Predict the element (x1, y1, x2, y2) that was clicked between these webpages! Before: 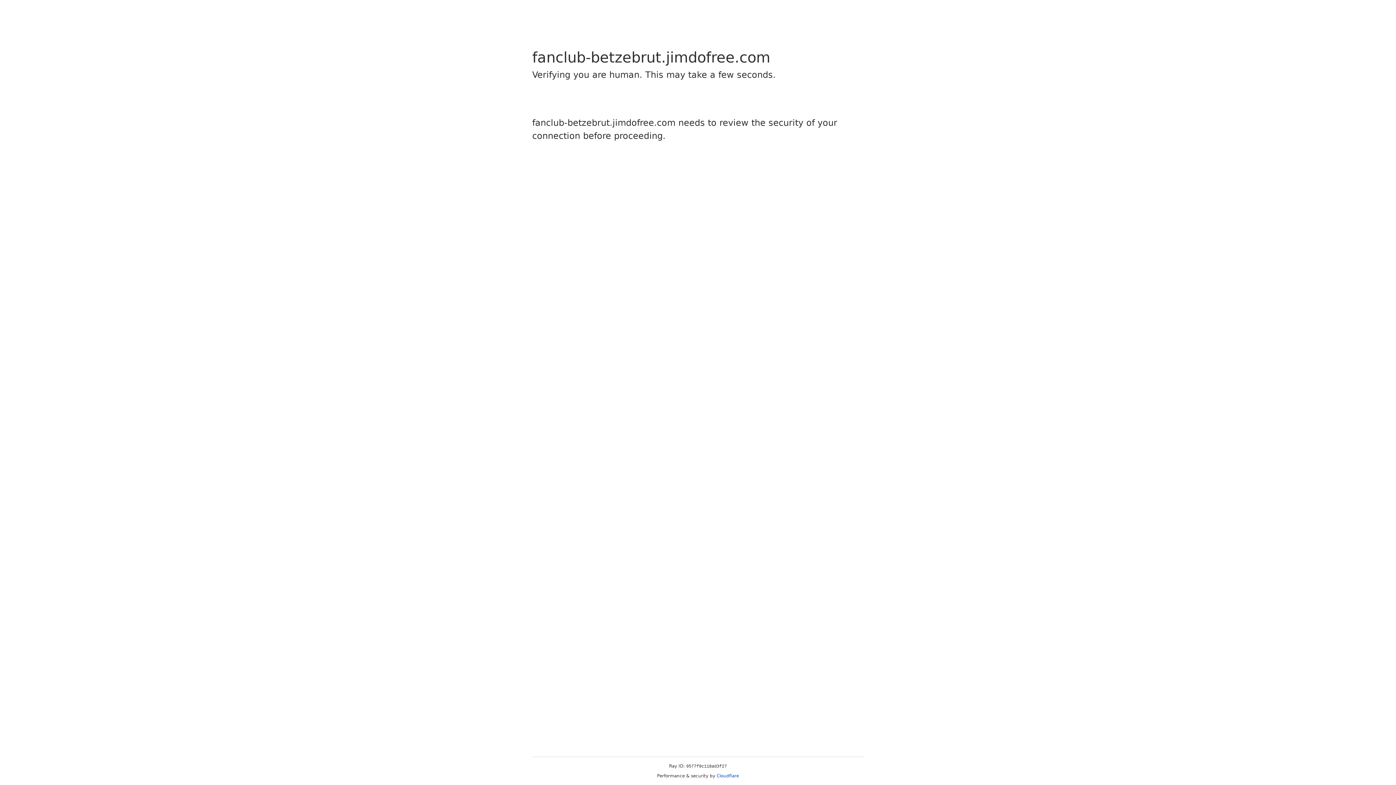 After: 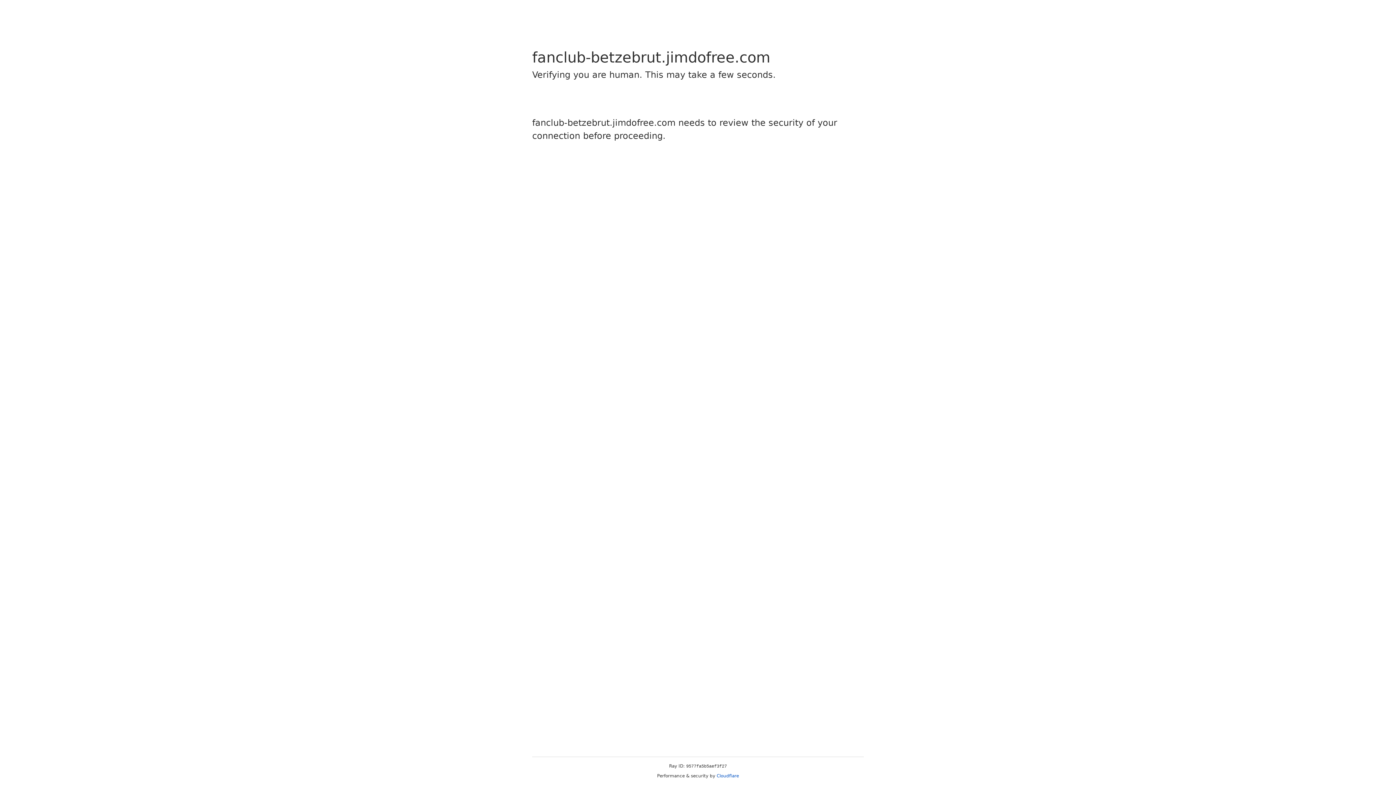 Action: bbox: (716, 773, 739, 778) label: Cloudflare